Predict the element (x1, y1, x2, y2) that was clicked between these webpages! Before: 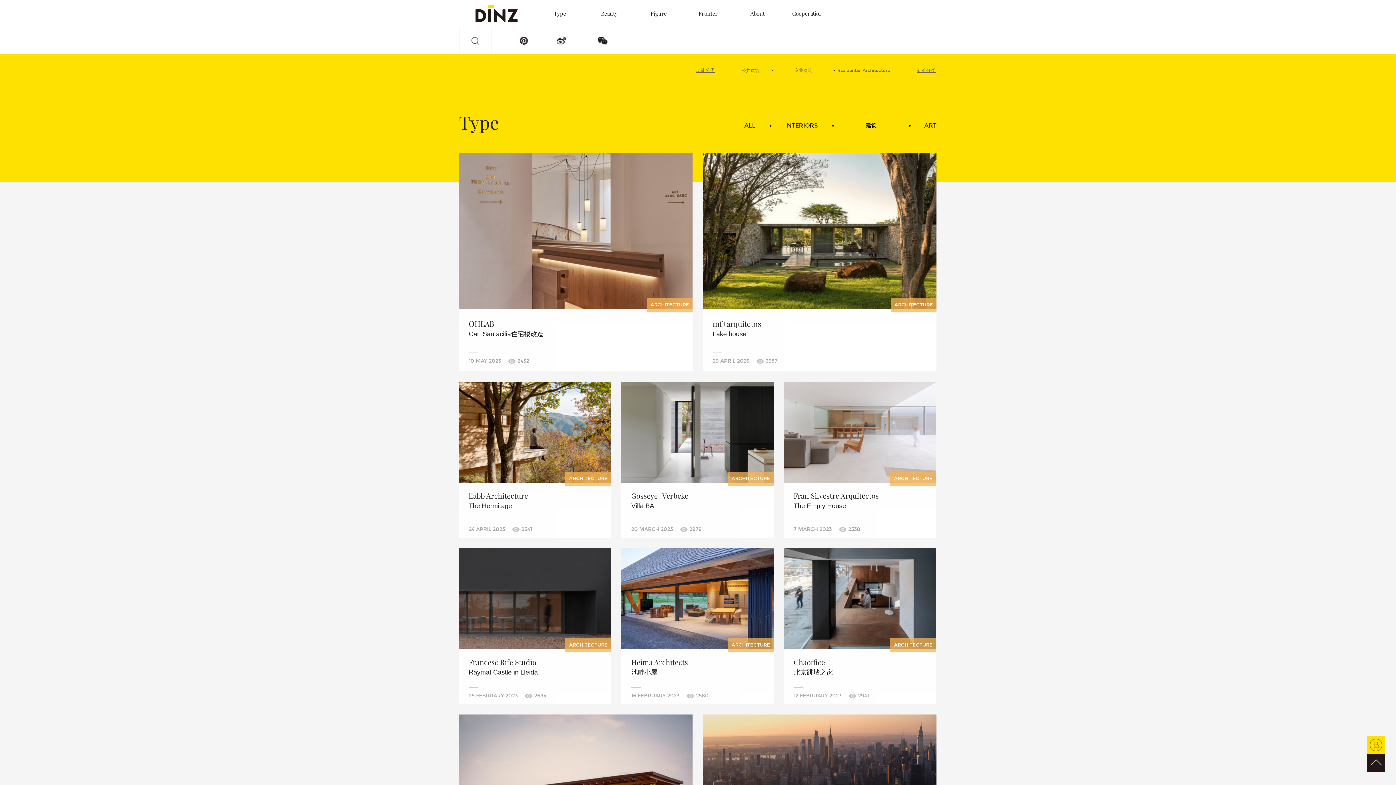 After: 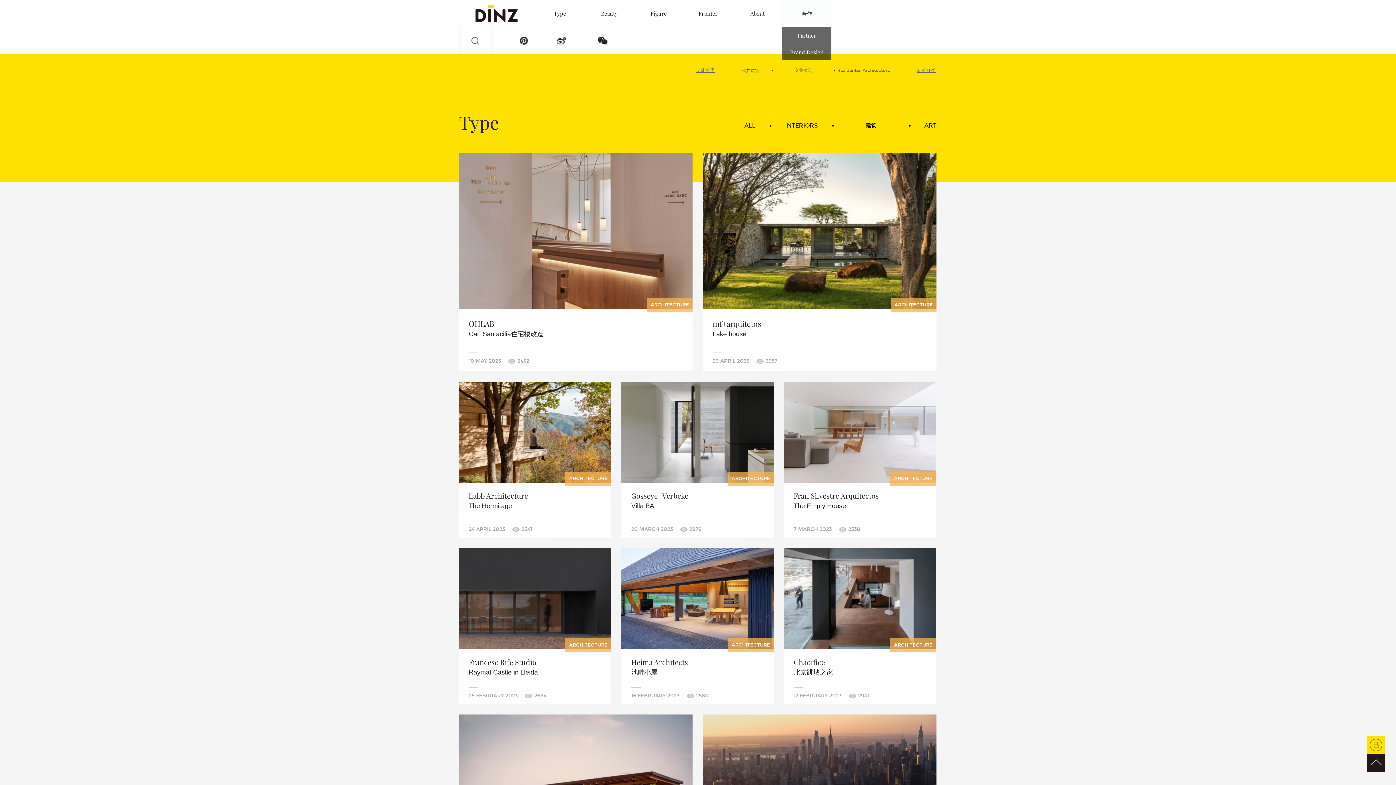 Action: bbox: (782, 0, 831, 26) label: Cooperatior
合作